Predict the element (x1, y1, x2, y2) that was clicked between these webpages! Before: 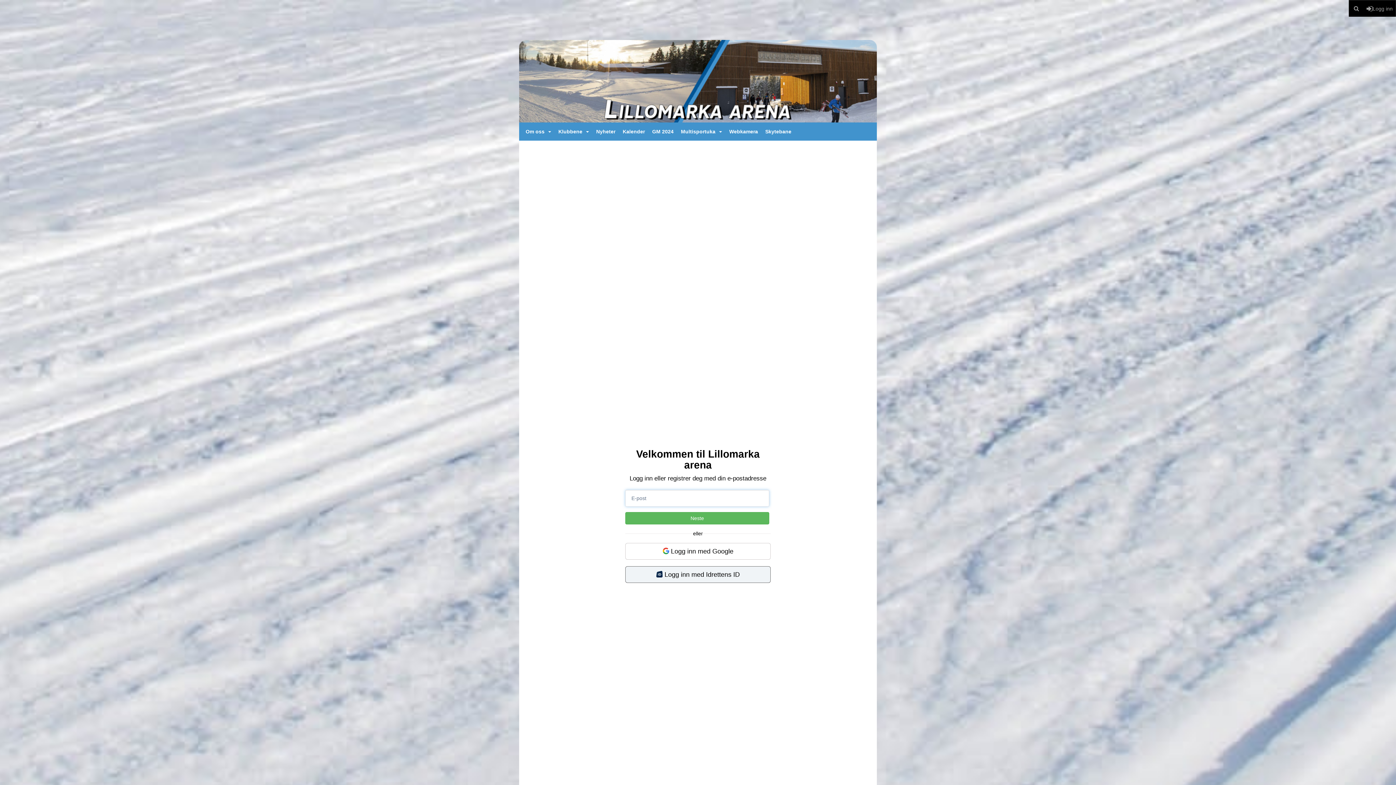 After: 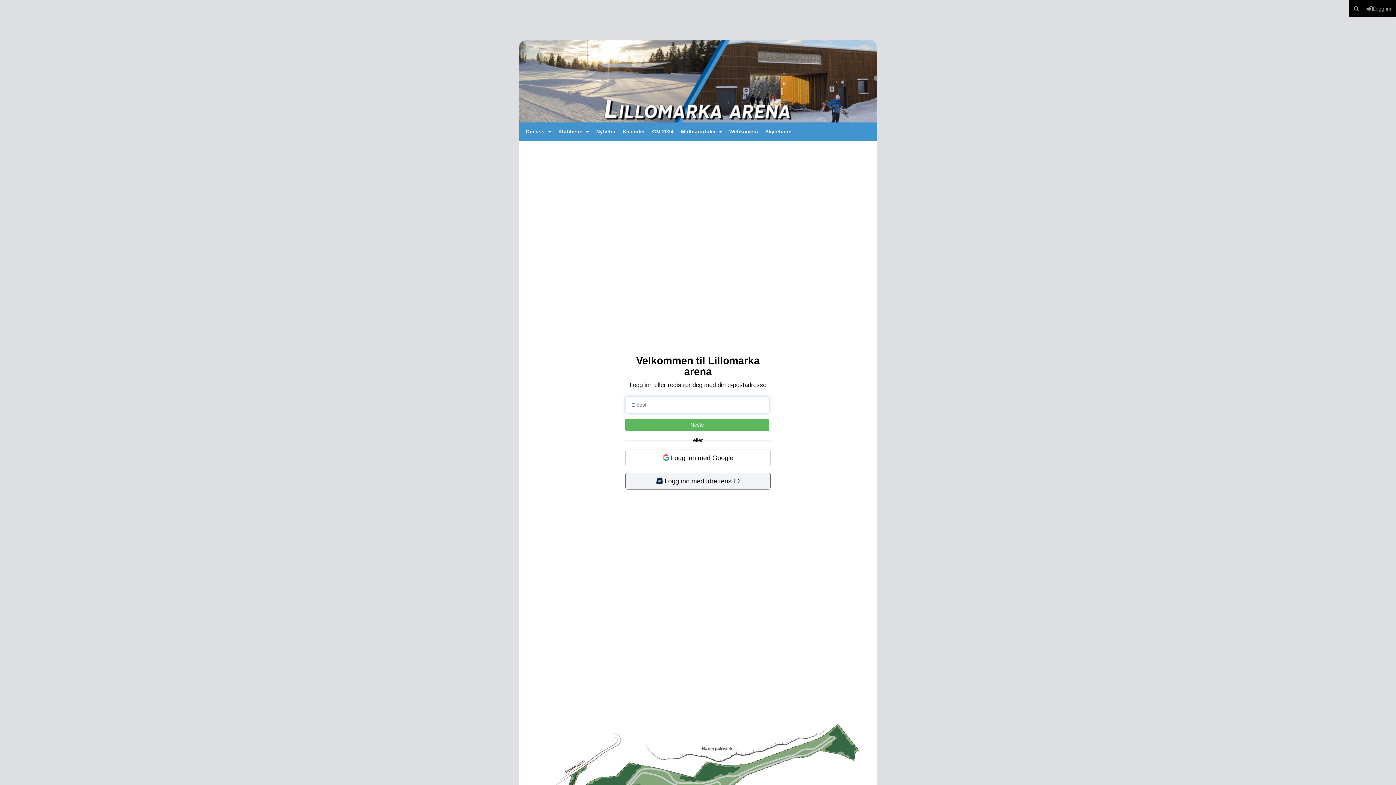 Action: label: Logg inn bbox: (1364, 0, 1396, 16)